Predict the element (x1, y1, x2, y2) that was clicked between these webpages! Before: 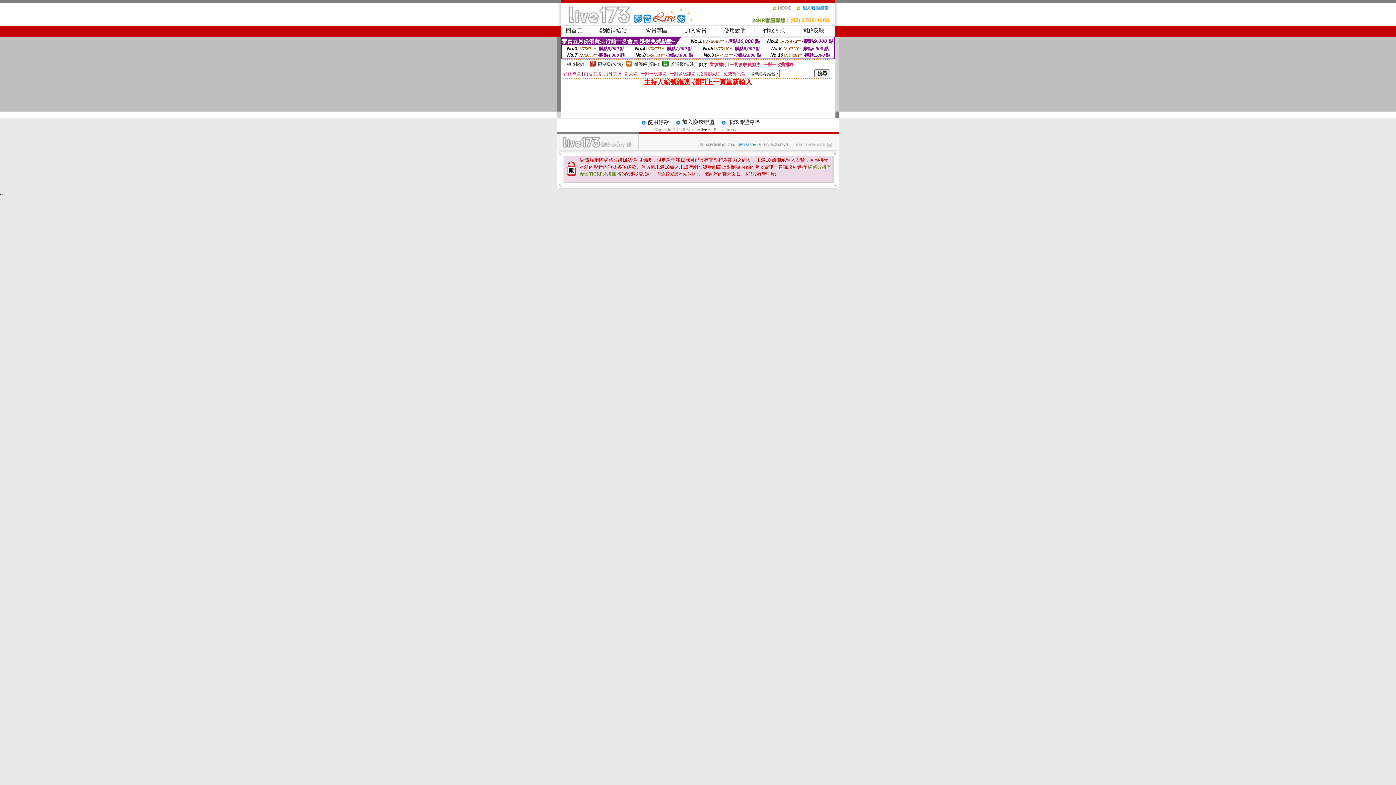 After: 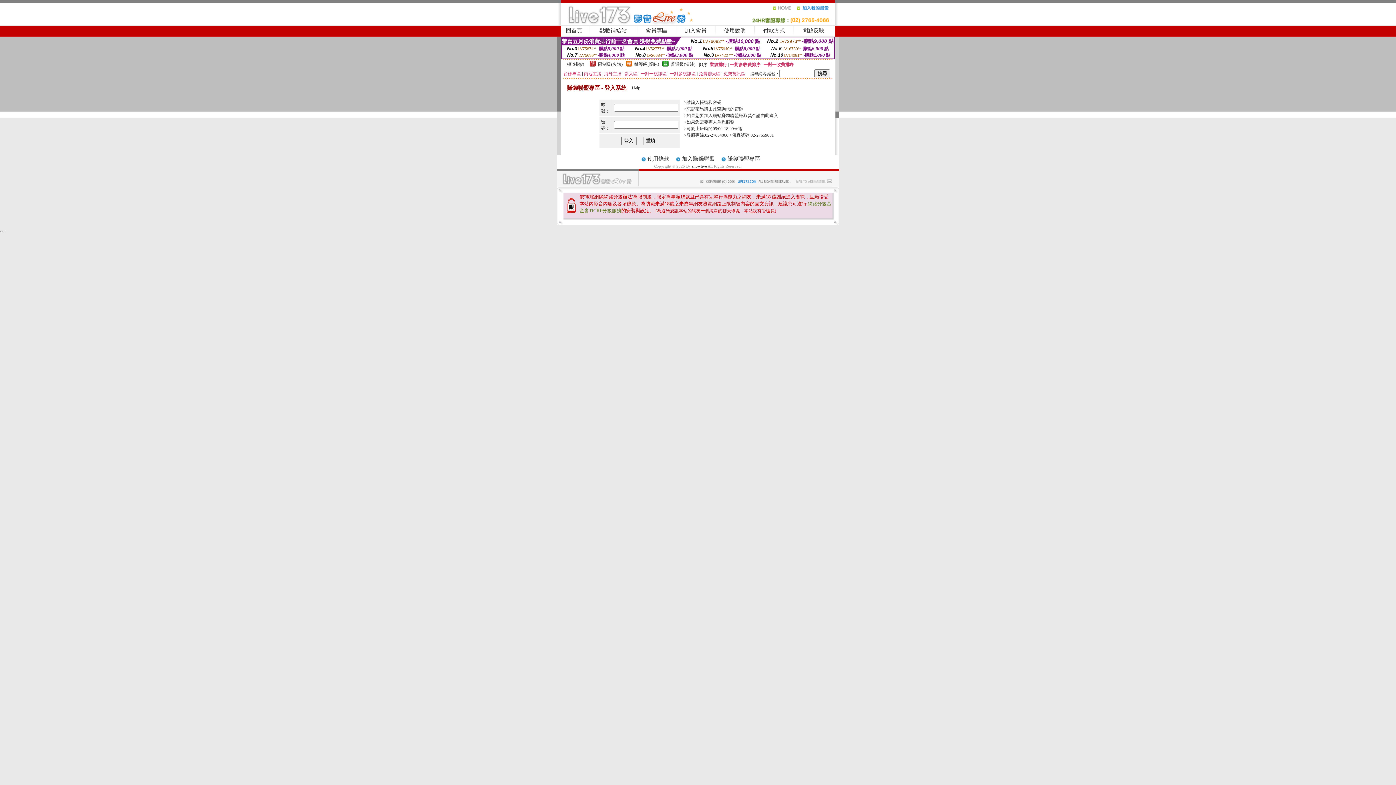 Action: label: 賺錢聯盟專區 bbox: (727, 119, 760, 125)